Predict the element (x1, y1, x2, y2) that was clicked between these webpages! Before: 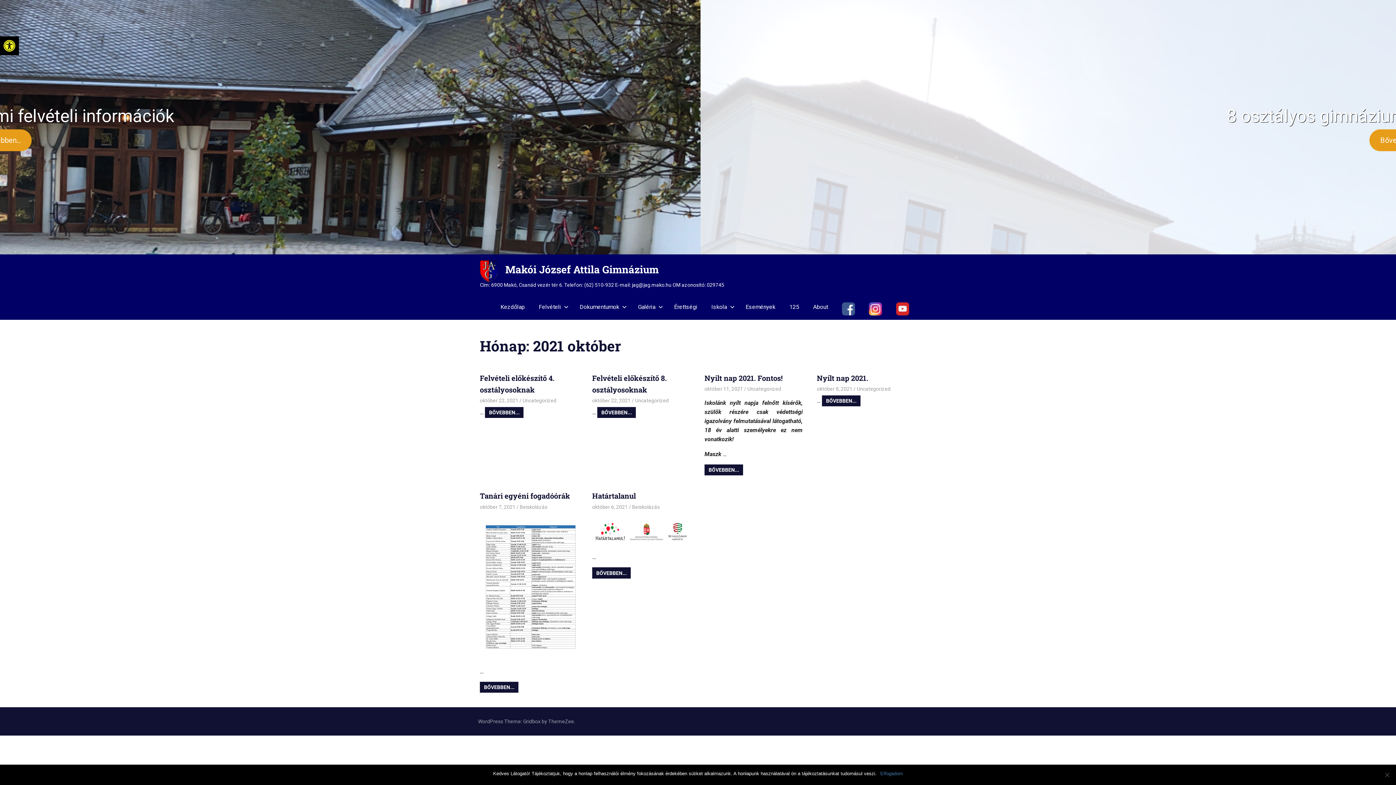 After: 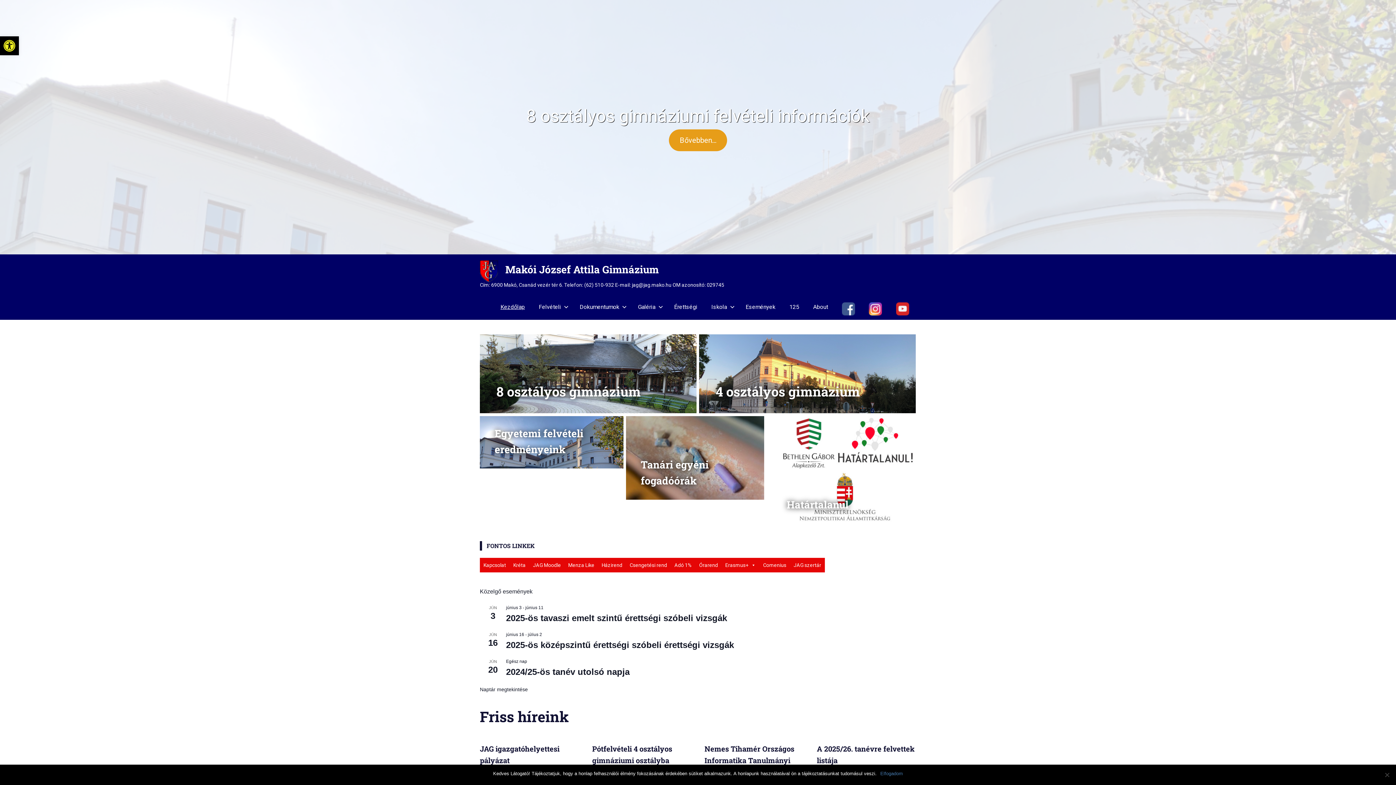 Action: bbox: (480, 268, 504, 274)